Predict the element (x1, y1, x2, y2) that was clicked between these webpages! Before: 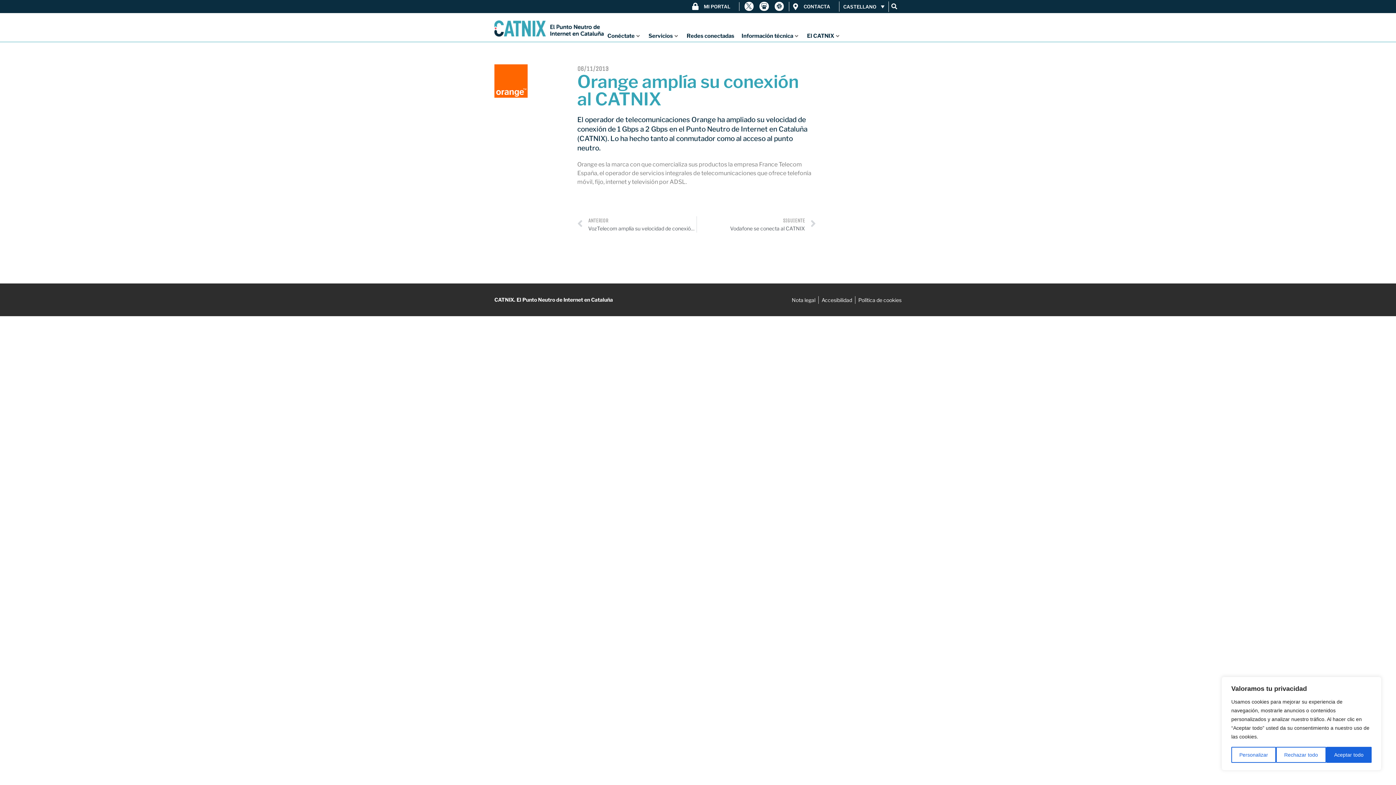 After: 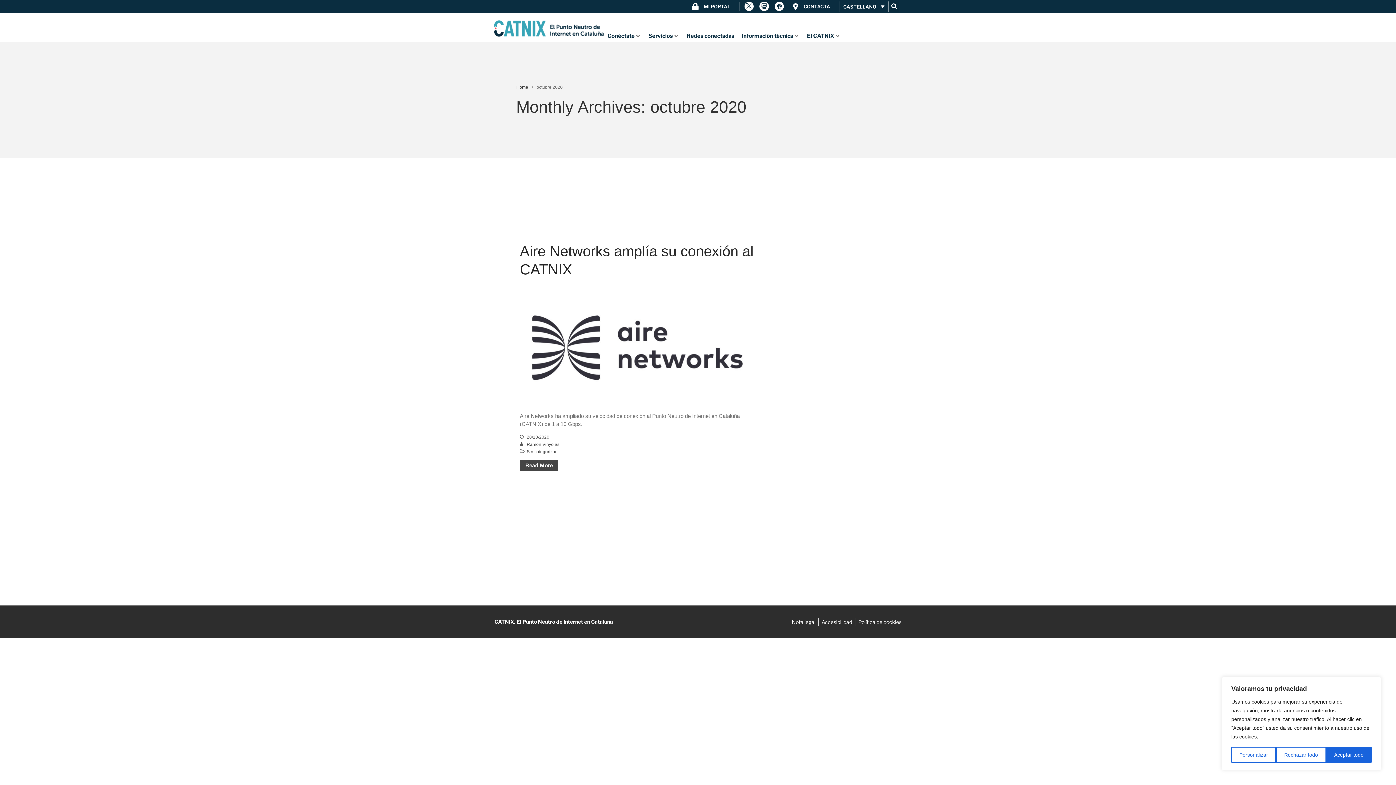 Action: label: octubre 2020 bbox: (1318, 663, 1347, 669)